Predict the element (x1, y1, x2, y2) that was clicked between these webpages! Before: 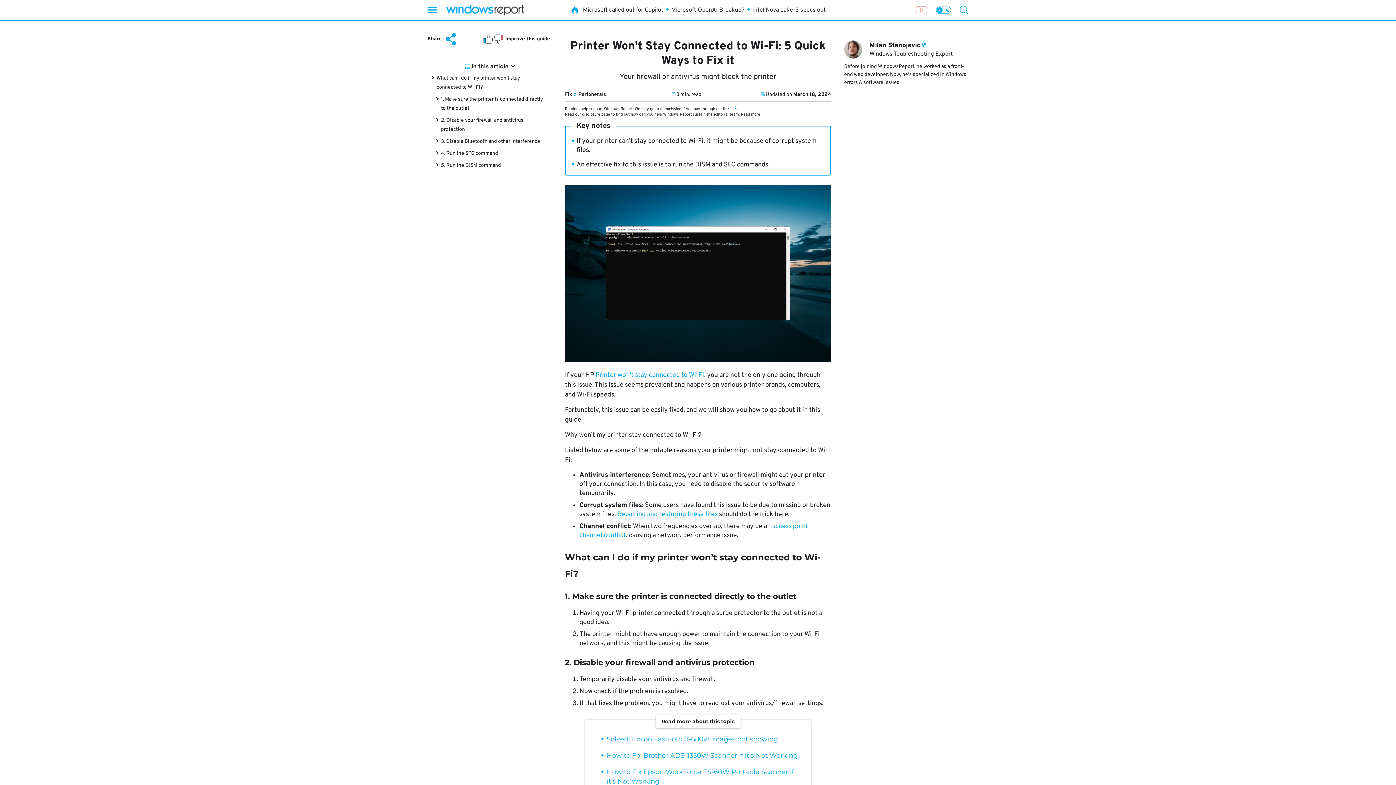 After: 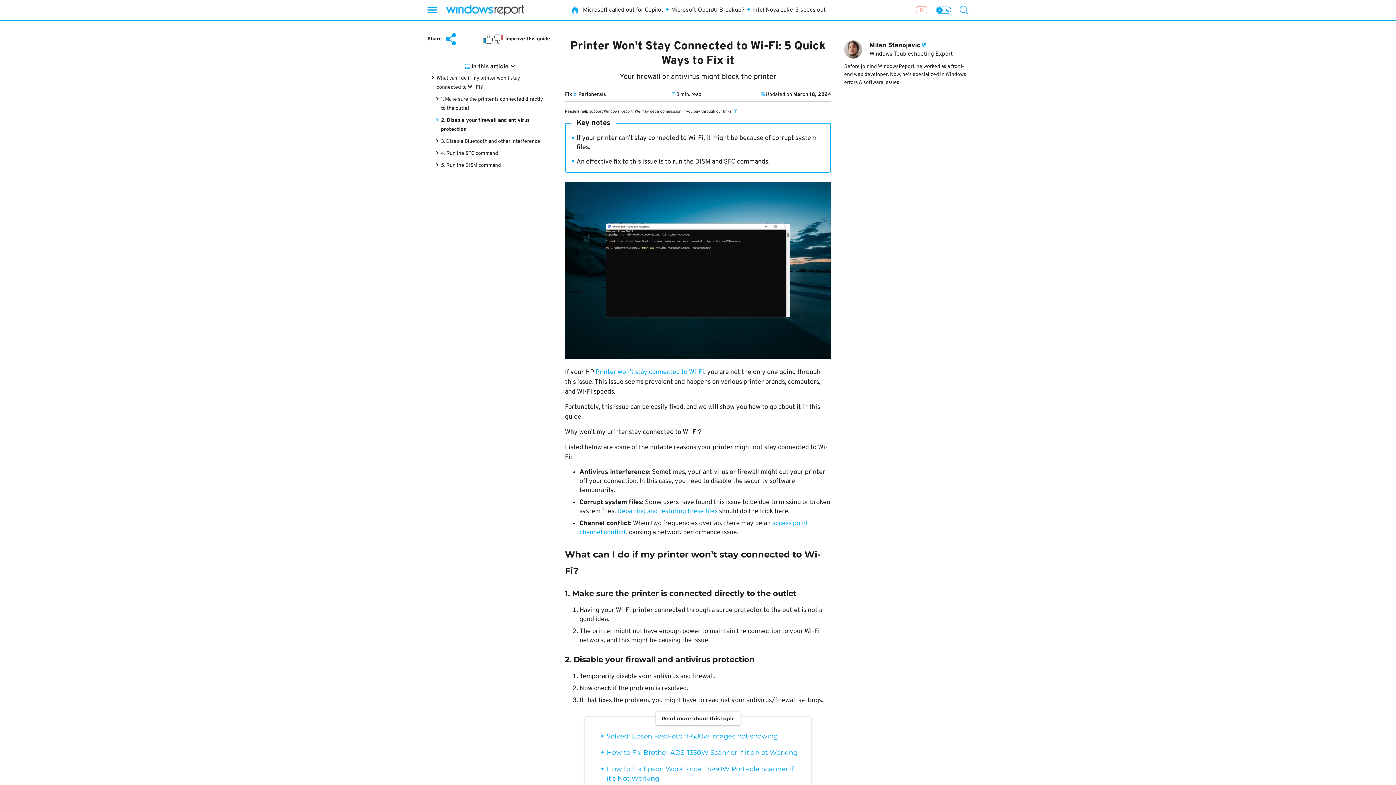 Action: bbox: (617, 510, 717, 518) label: Repairing and restoring these files